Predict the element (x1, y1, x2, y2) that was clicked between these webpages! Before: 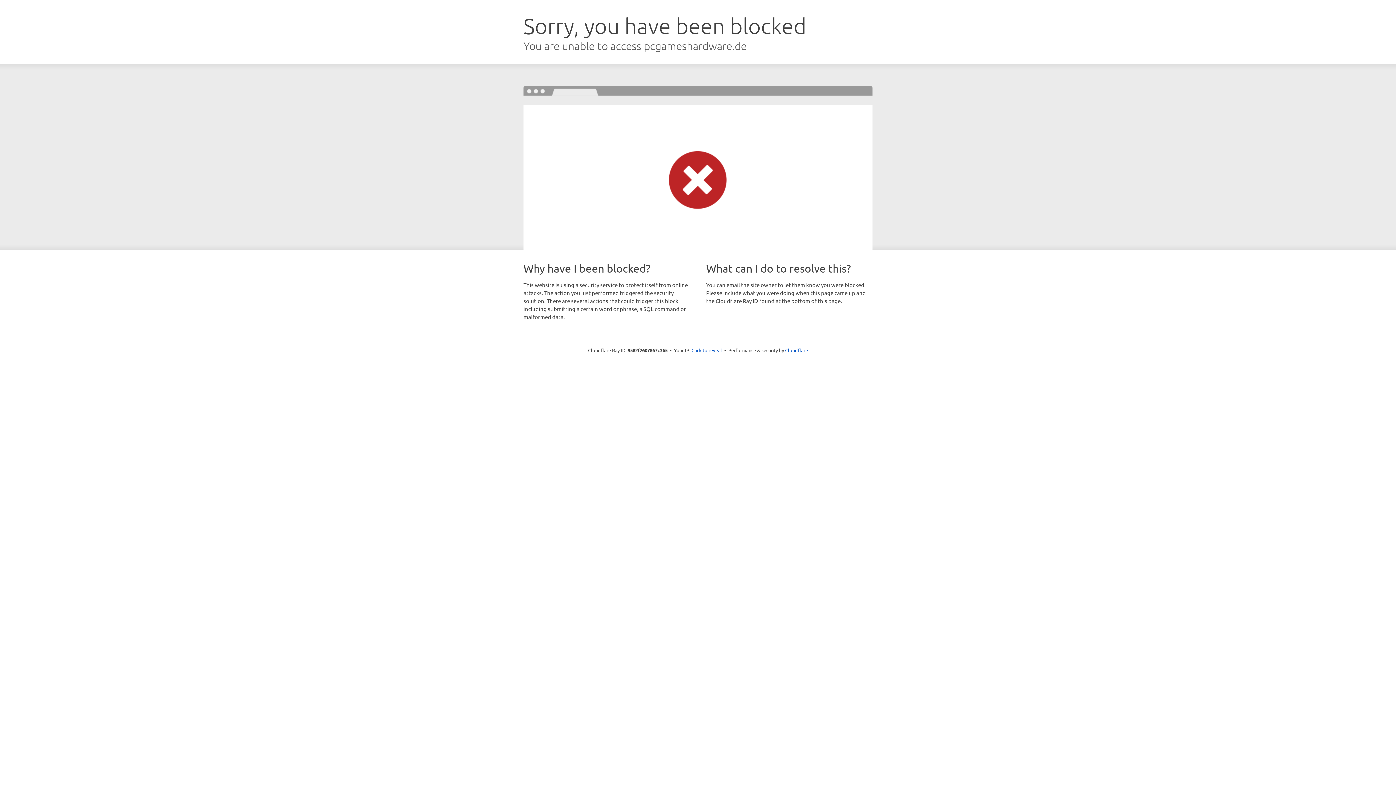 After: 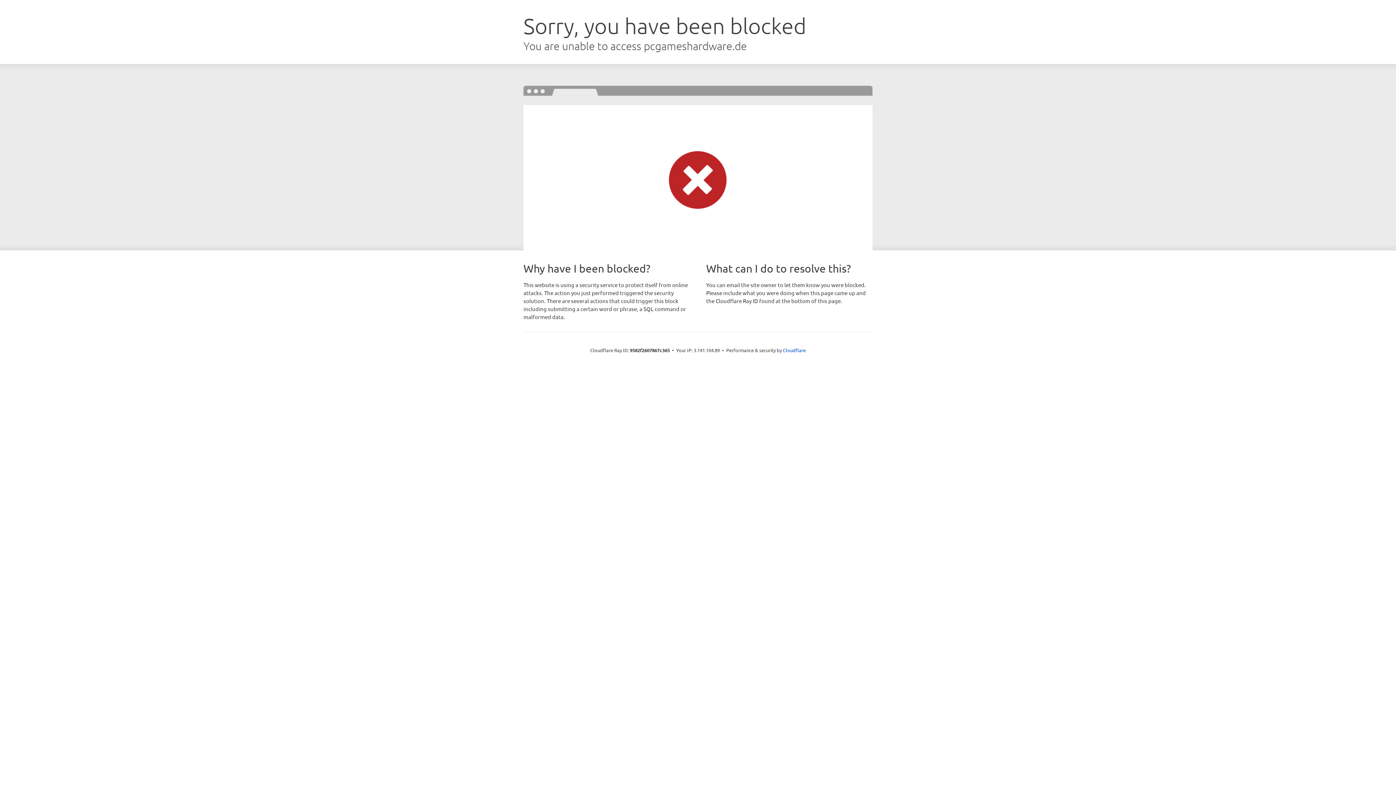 Action: label: Click to reveal bbox: (691, 346, 722, 353)